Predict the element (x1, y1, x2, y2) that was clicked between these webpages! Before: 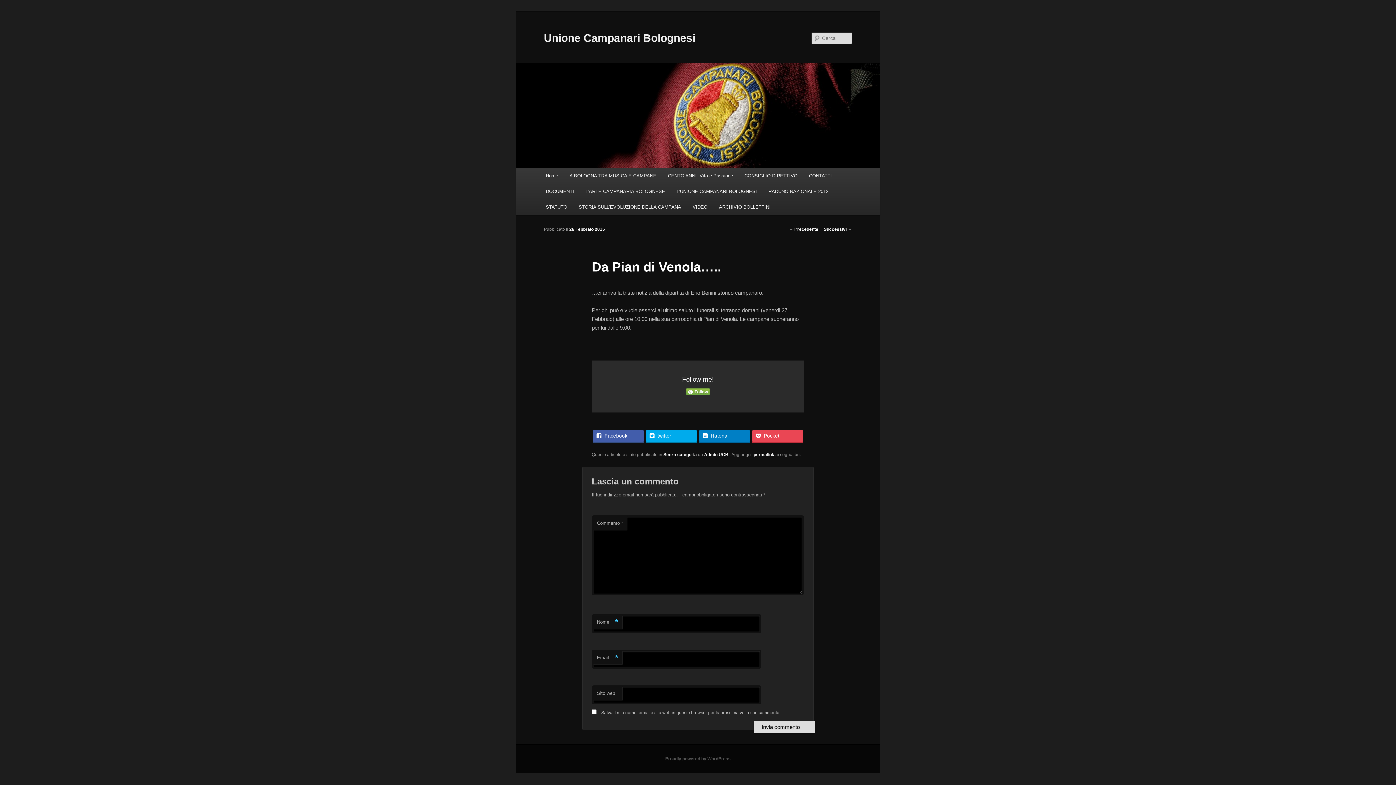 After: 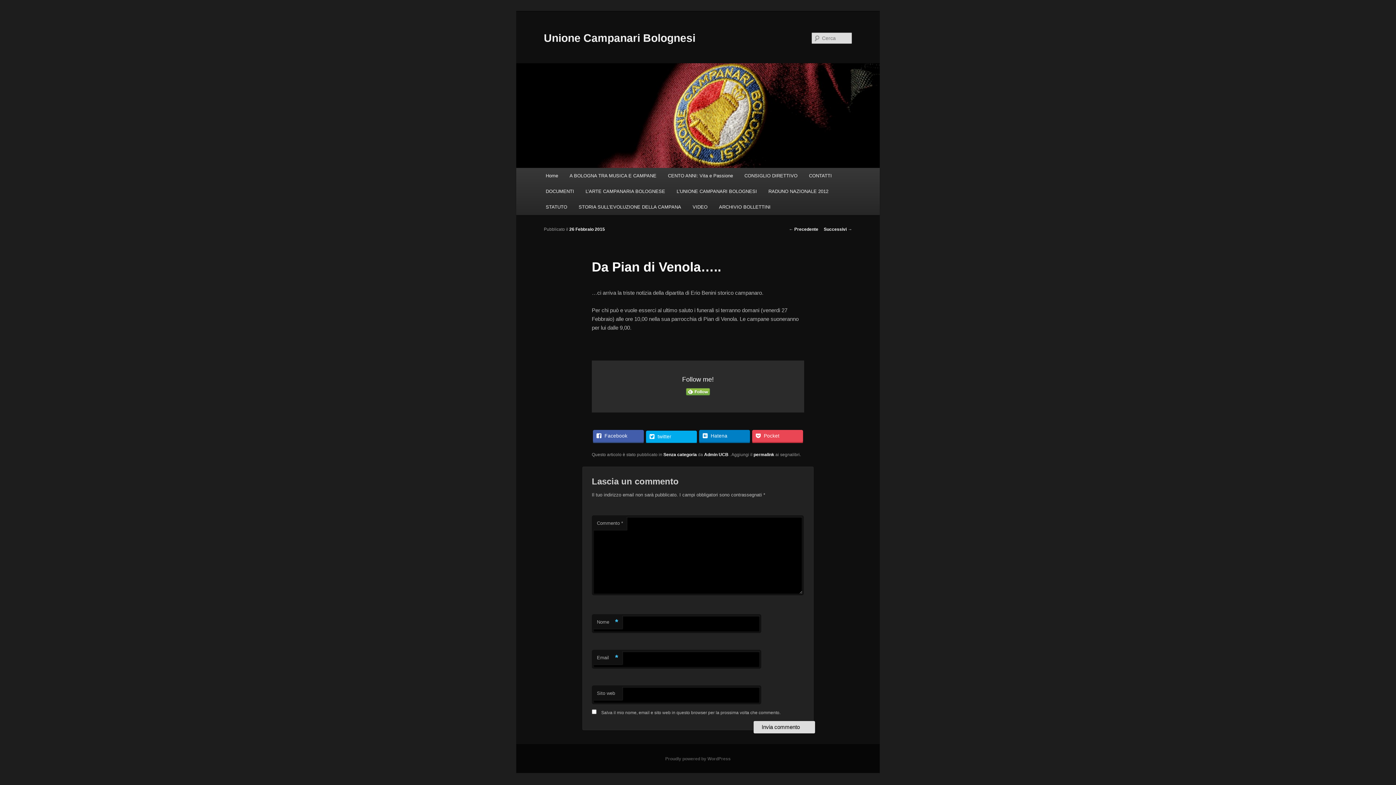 Action: label: twitter bbox: (646, 430, 697, 442)